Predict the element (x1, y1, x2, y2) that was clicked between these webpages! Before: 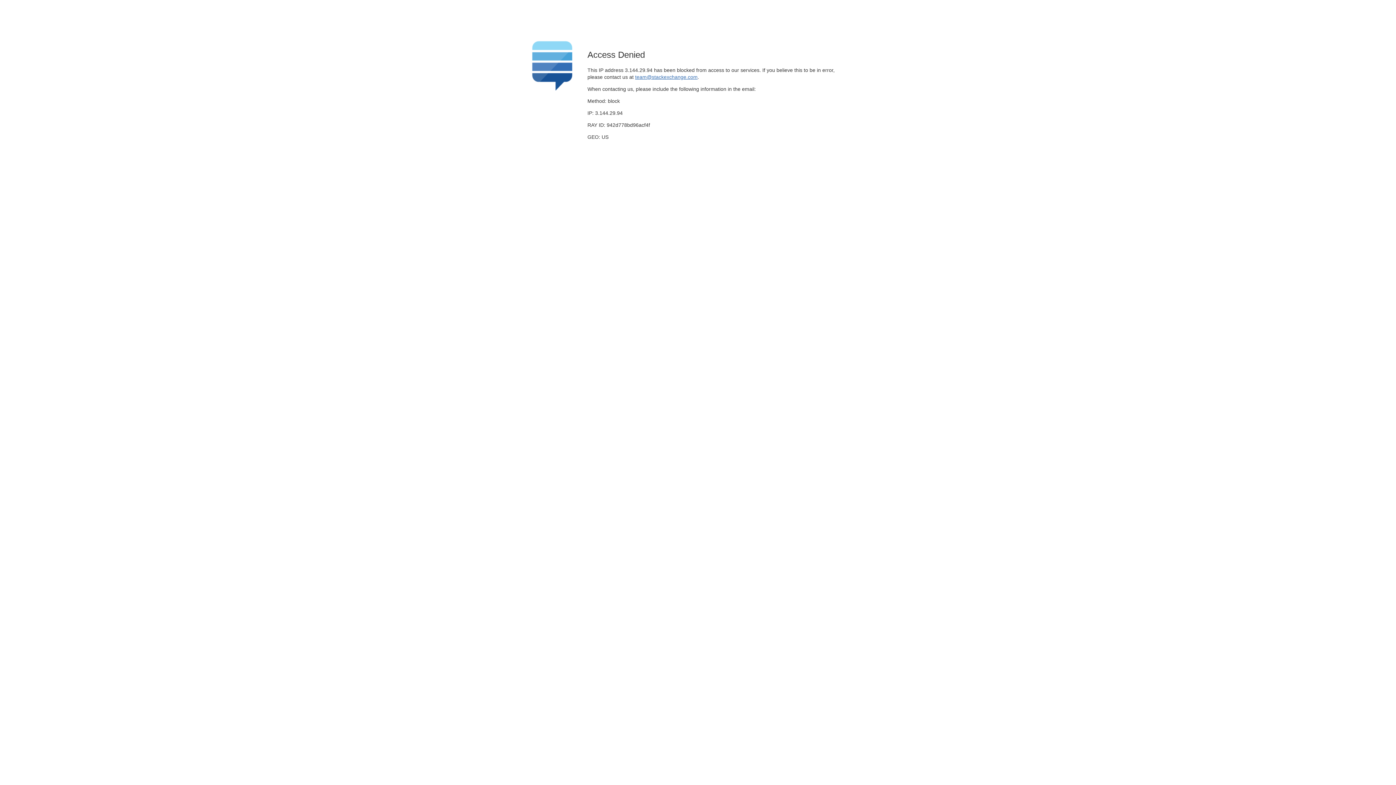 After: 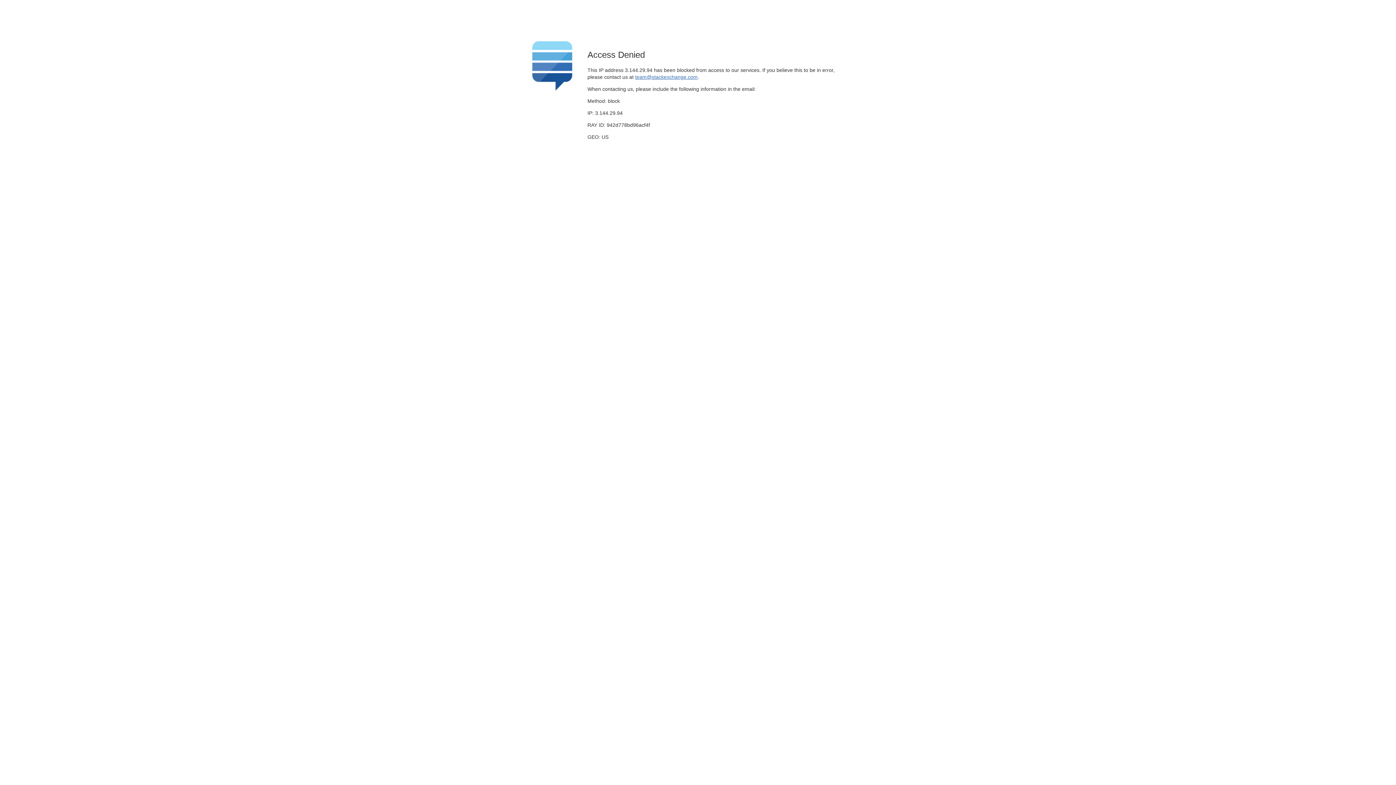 Action: label: team@stackexchange.com bbox: (635, 74, 697, 79)